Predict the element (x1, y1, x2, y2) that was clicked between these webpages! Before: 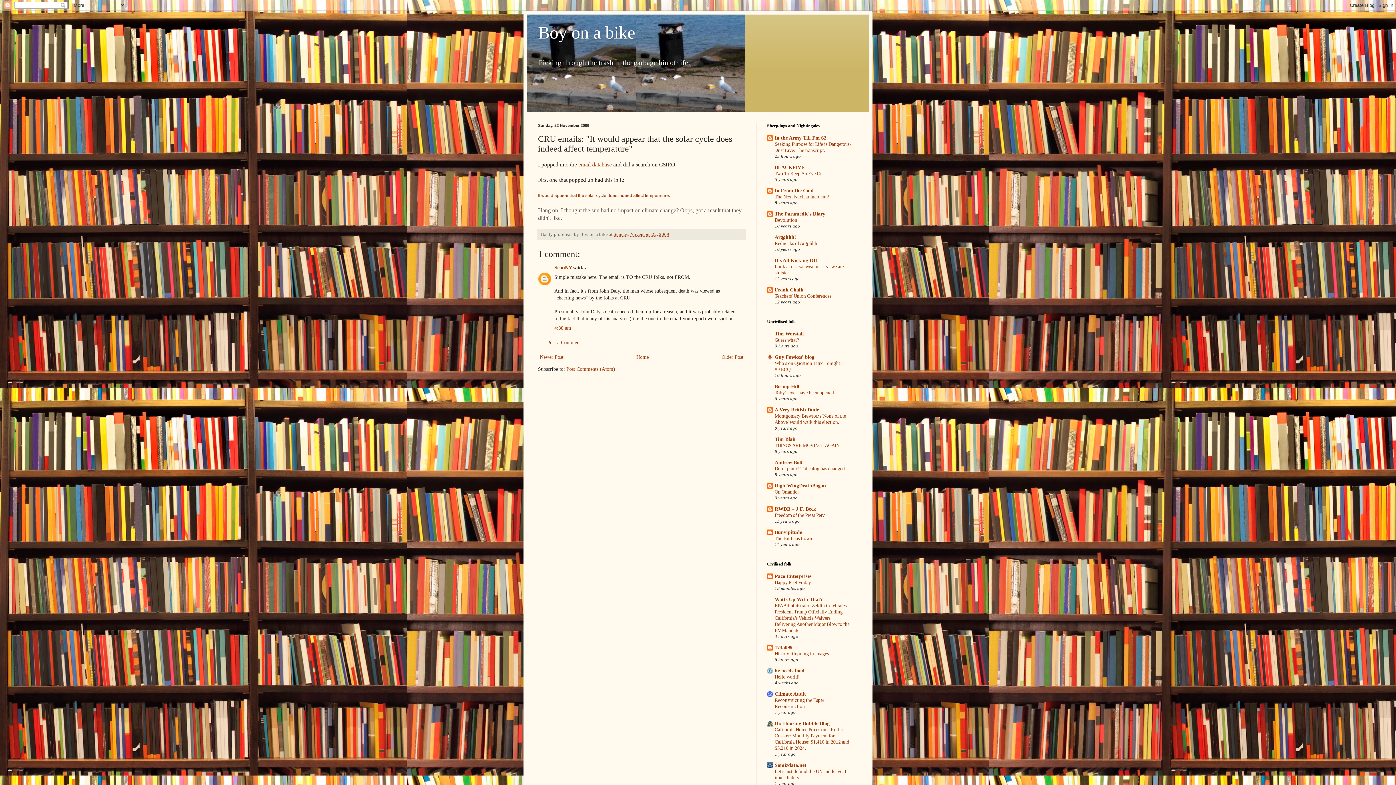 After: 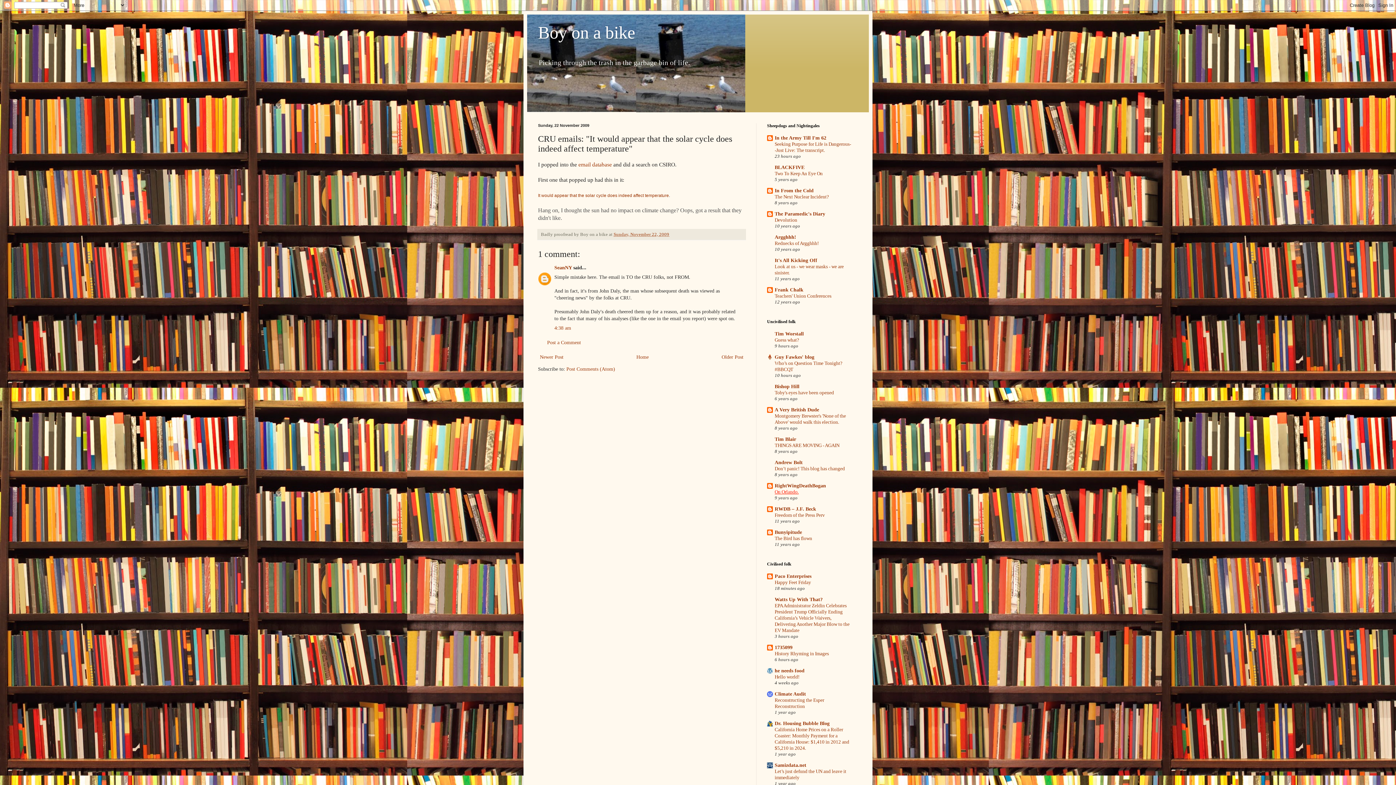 Action: label: On Orlando. bbox: (774, 489, 798, 494)